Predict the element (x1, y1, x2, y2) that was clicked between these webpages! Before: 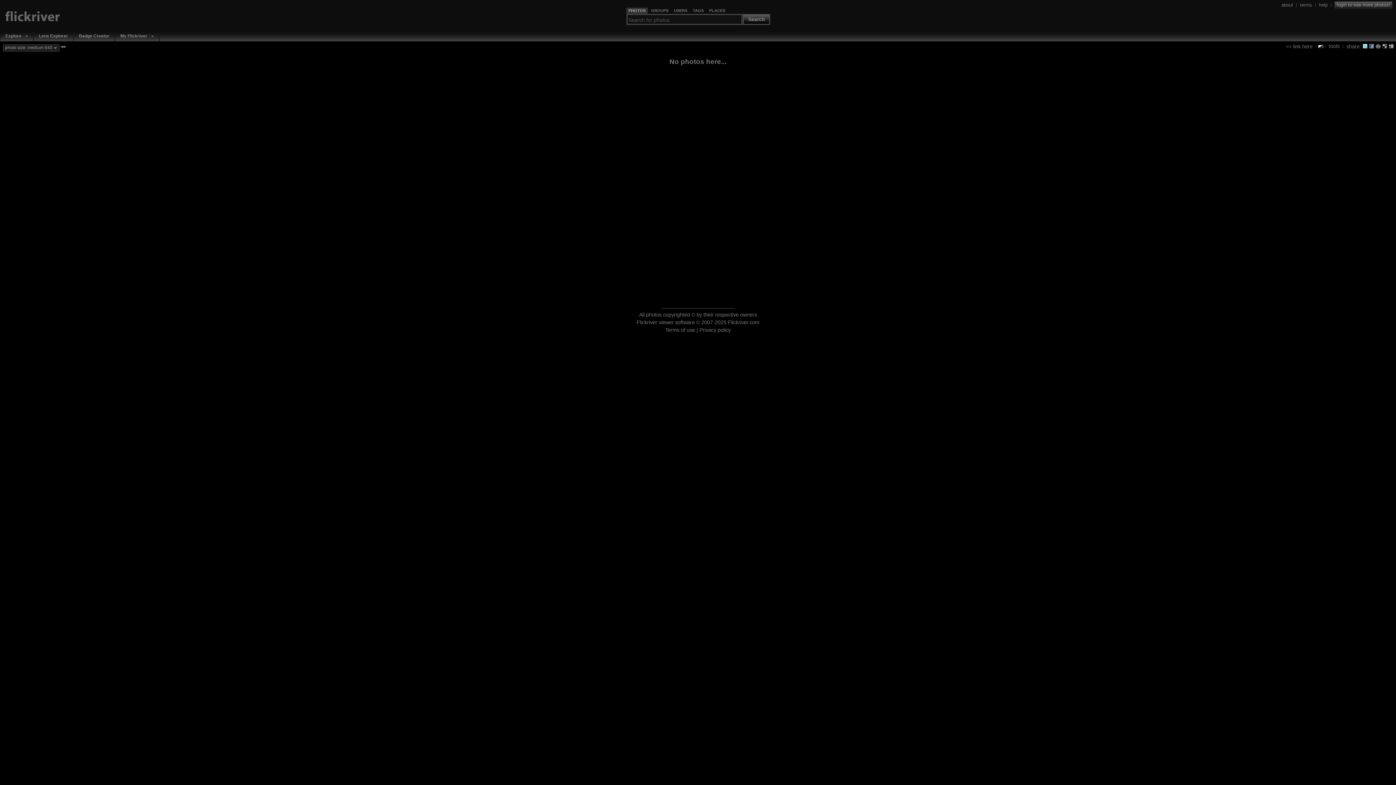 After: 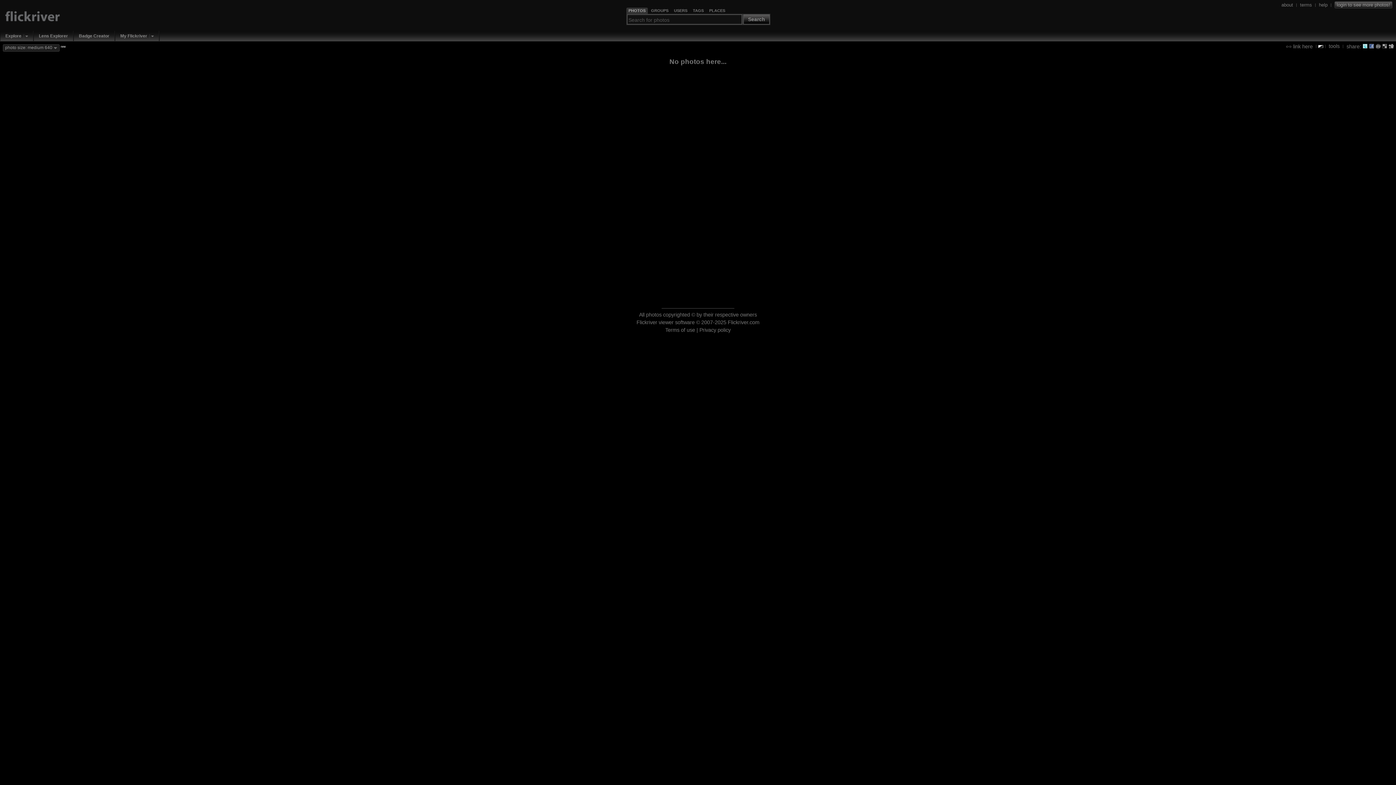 Action: bbox: (1369, 43, 1374, 48)